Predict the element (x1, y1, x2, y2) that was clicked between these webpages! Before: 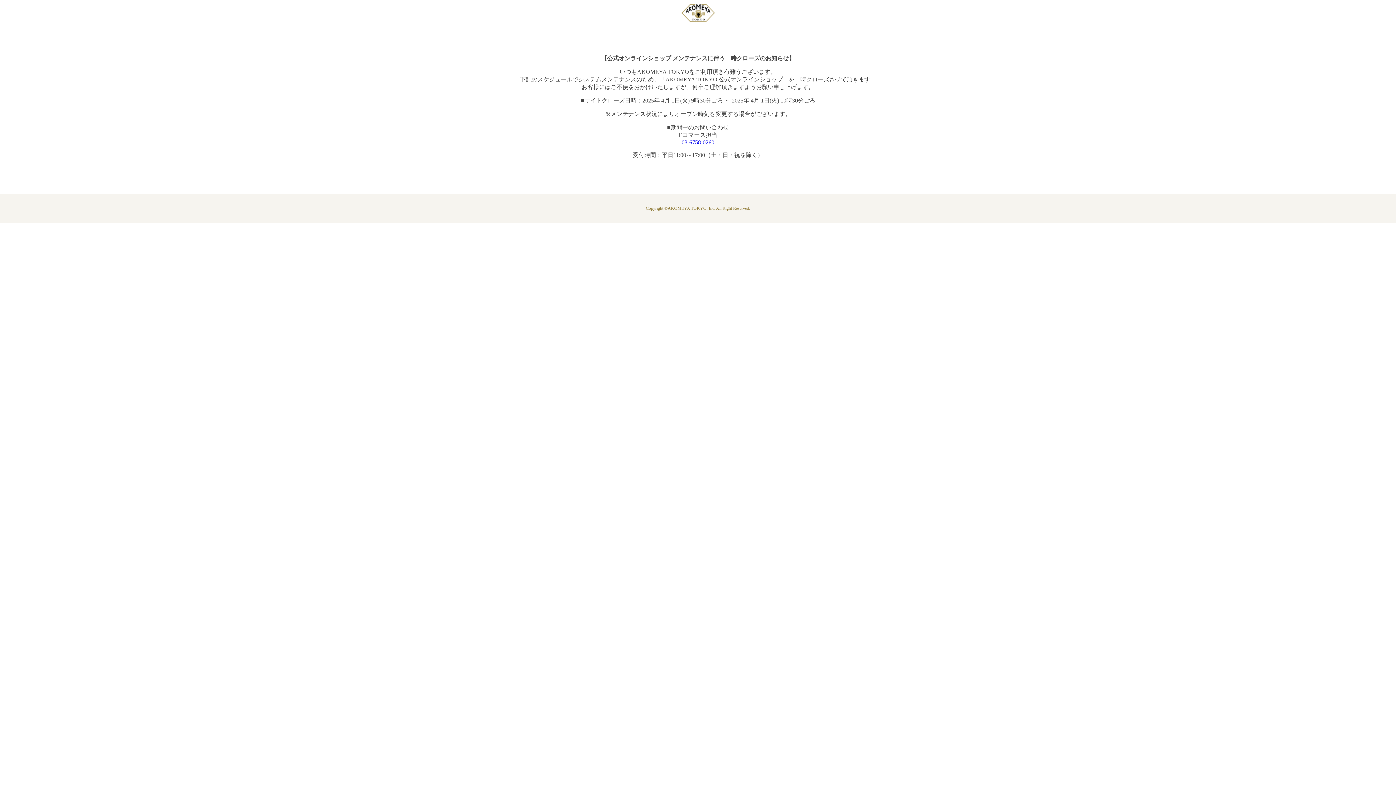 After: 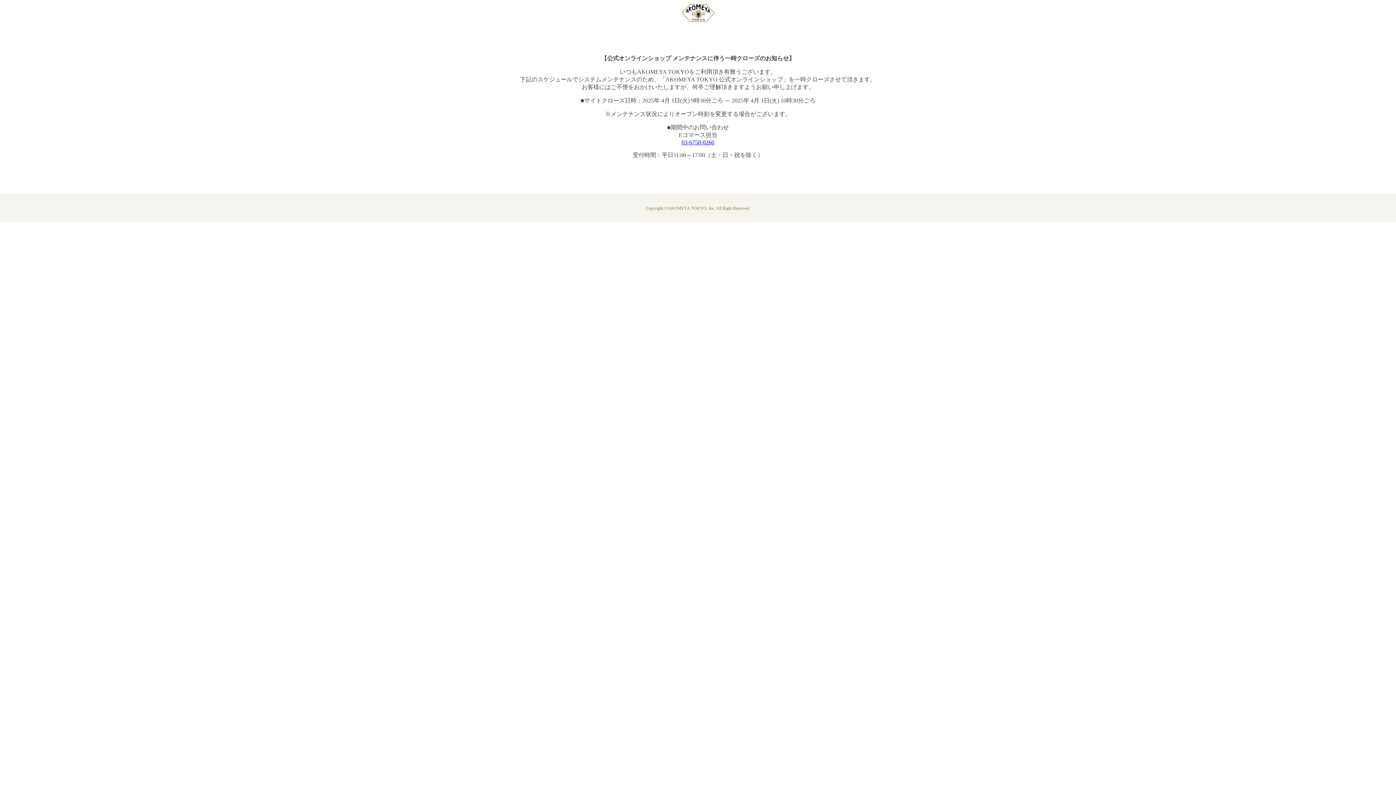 Action: bbox: (681, 139, 714, 145) label: 03-6758-0260